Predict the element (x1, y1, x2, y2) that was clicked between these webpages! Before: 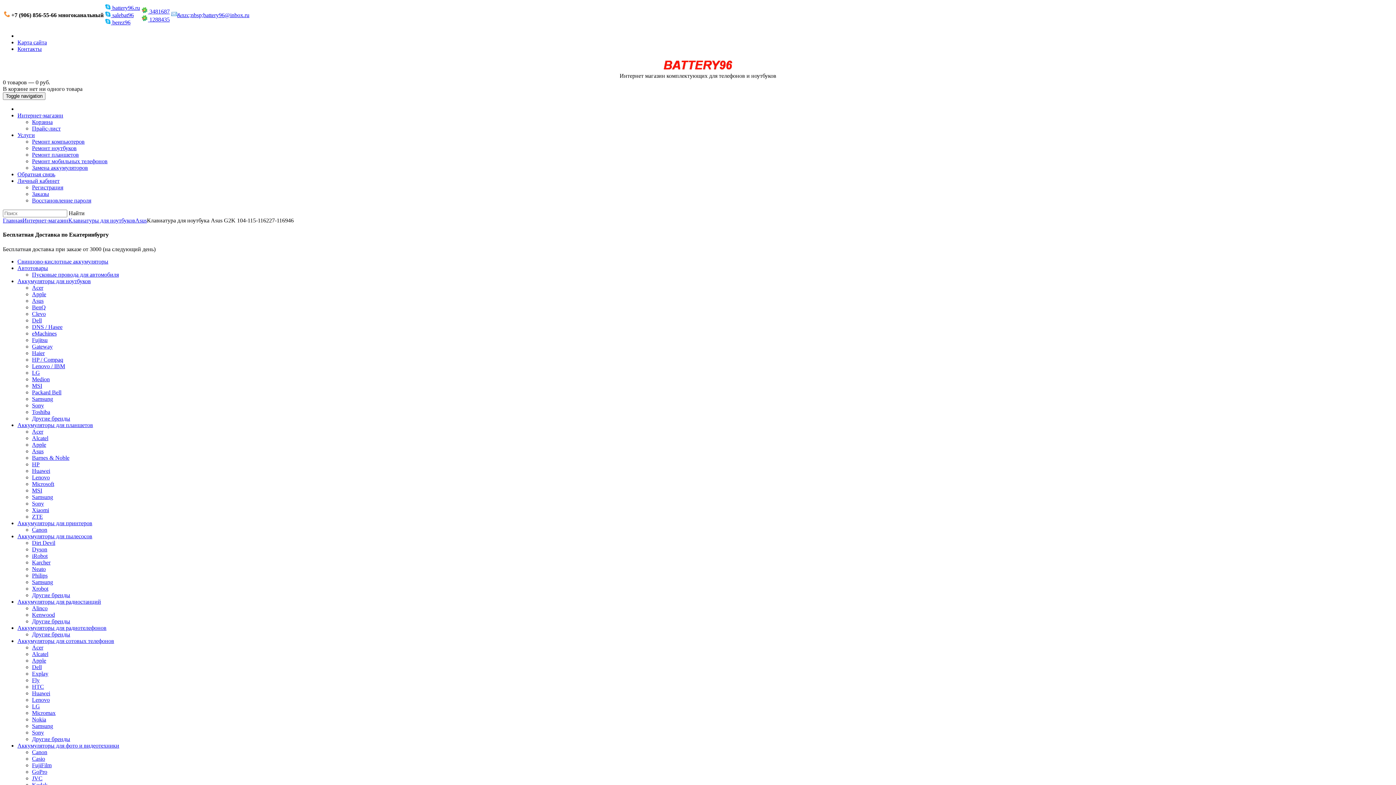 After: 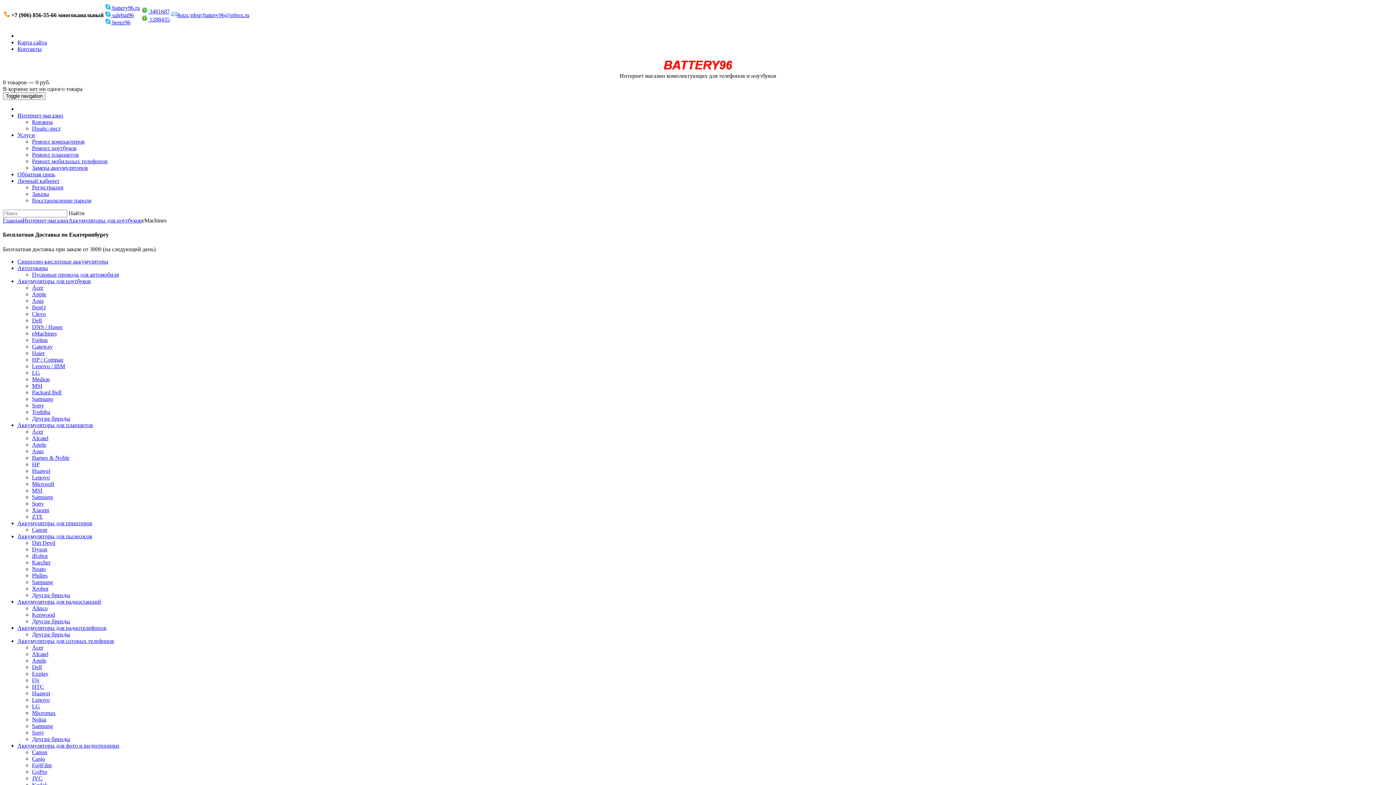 Action: bbox: (32, 330, 56, 336) label: eMachines